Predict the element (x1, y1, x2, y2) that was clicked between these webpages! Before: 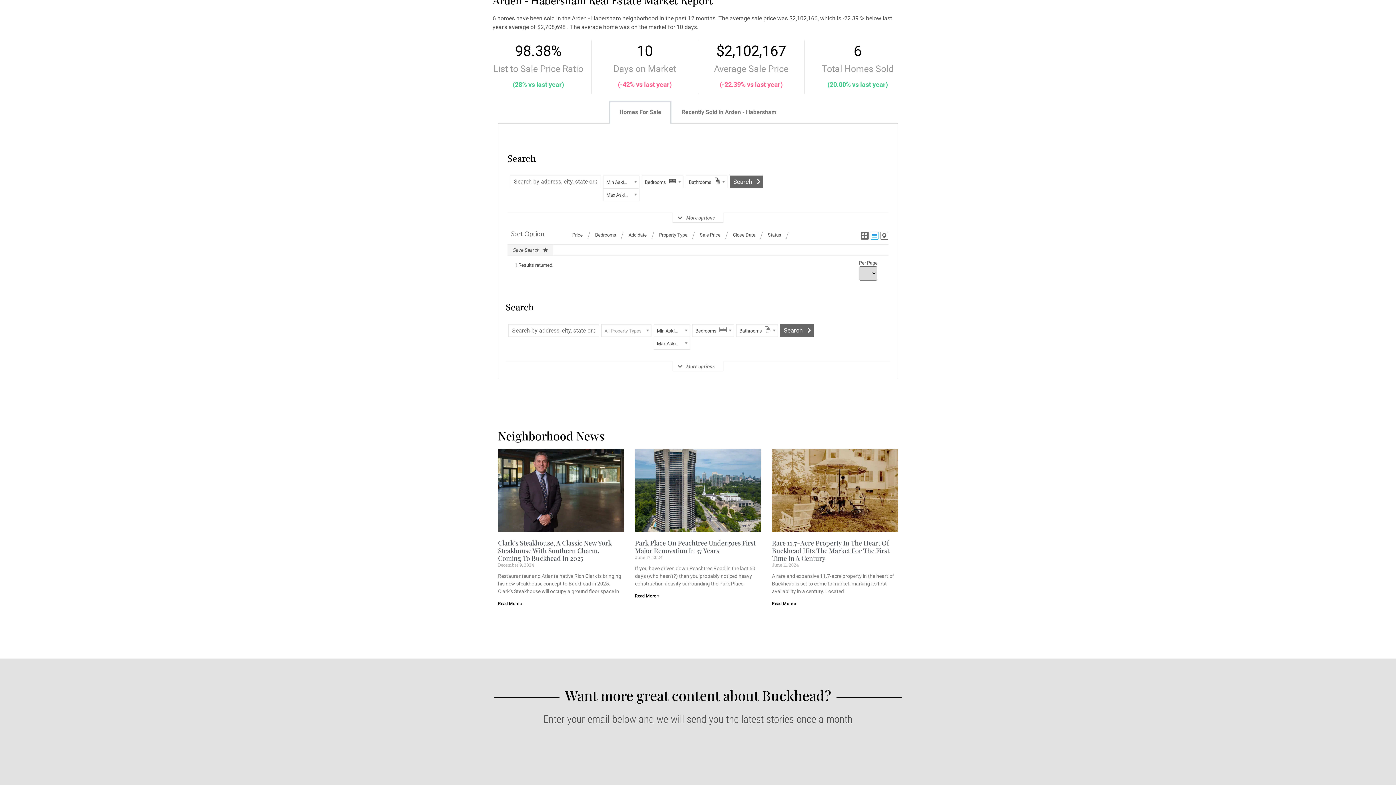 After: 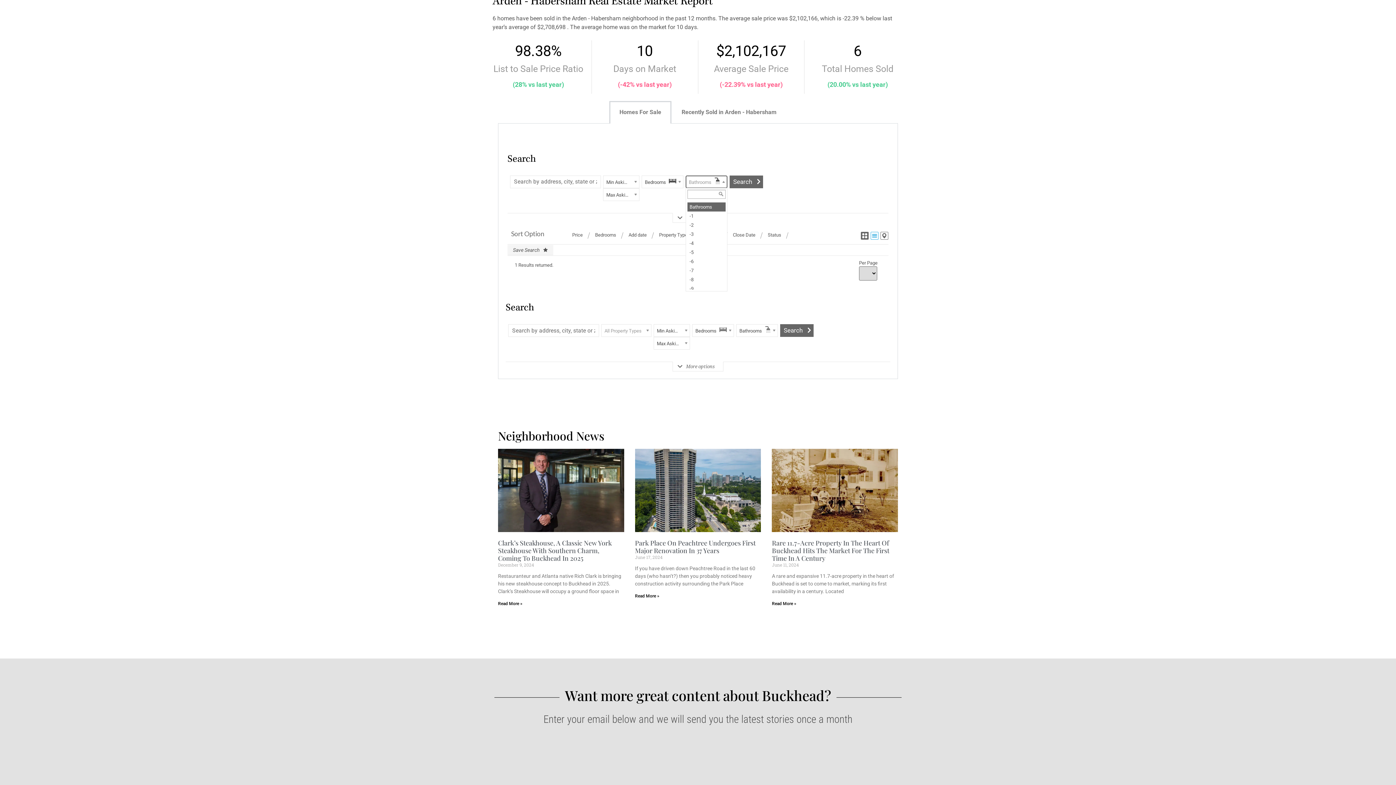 Action: label: Bathrooms bbox: (685, 175, 727, 188)